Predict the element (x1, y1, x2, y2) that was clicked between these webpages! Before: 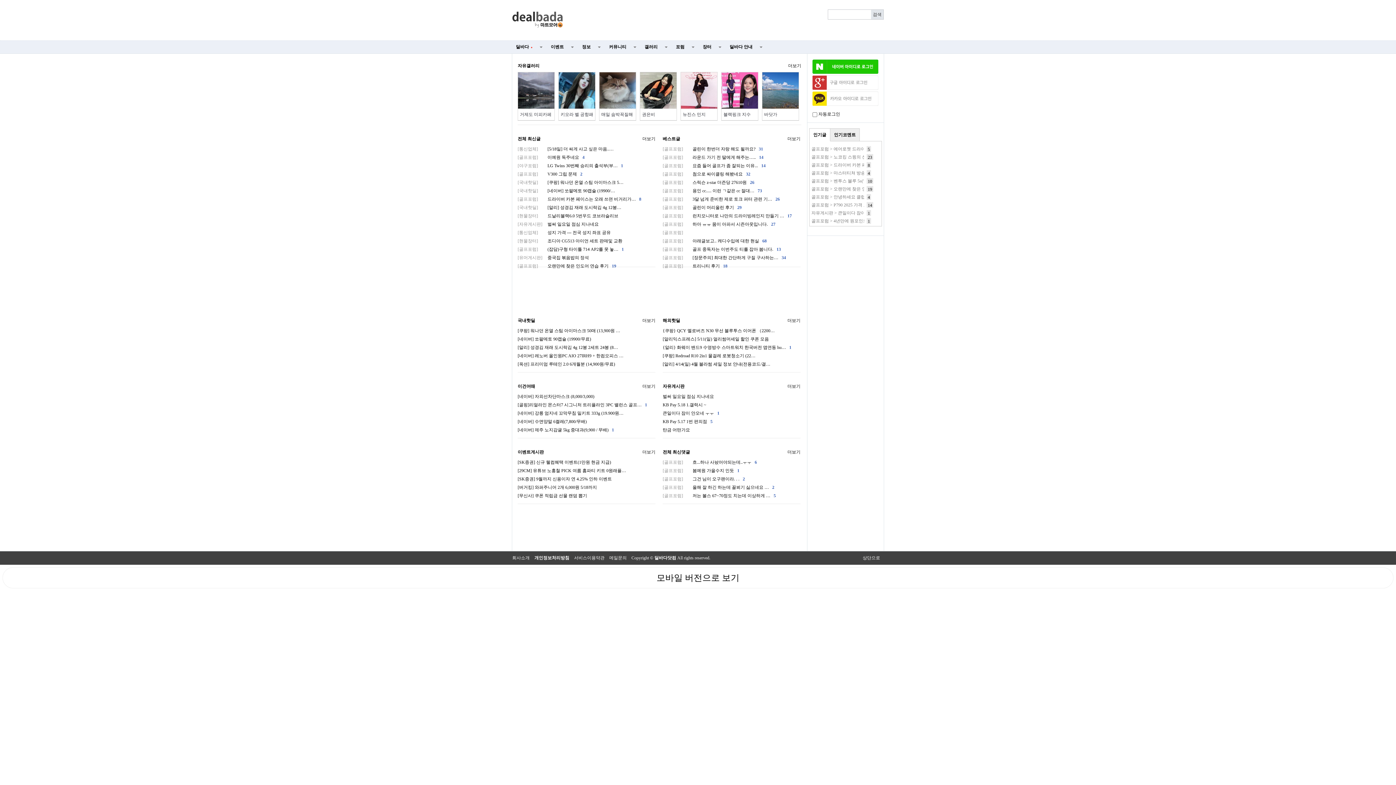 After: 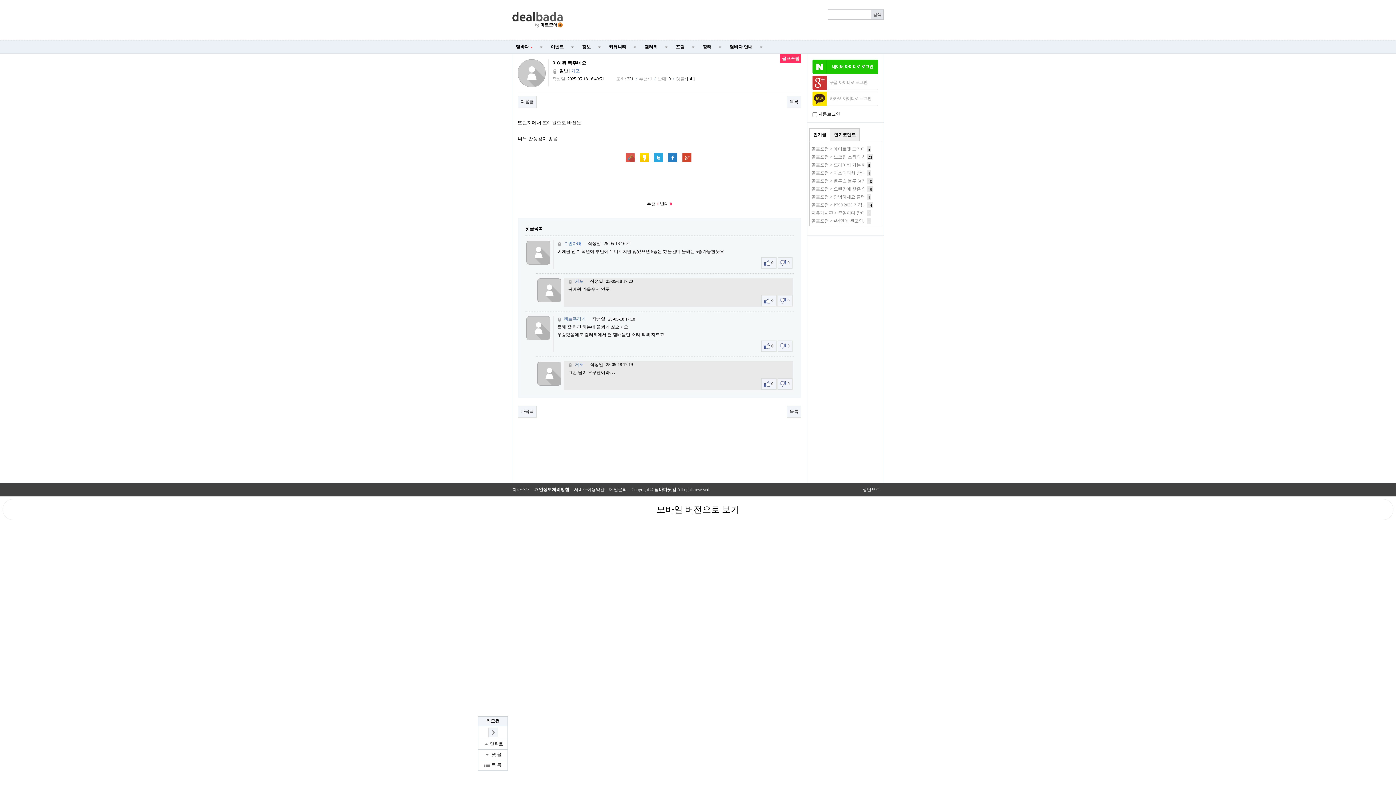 Action: bbox: (662, 468, 739, 473) label: [골프포럼]봄예원 가을수지 인듯  1